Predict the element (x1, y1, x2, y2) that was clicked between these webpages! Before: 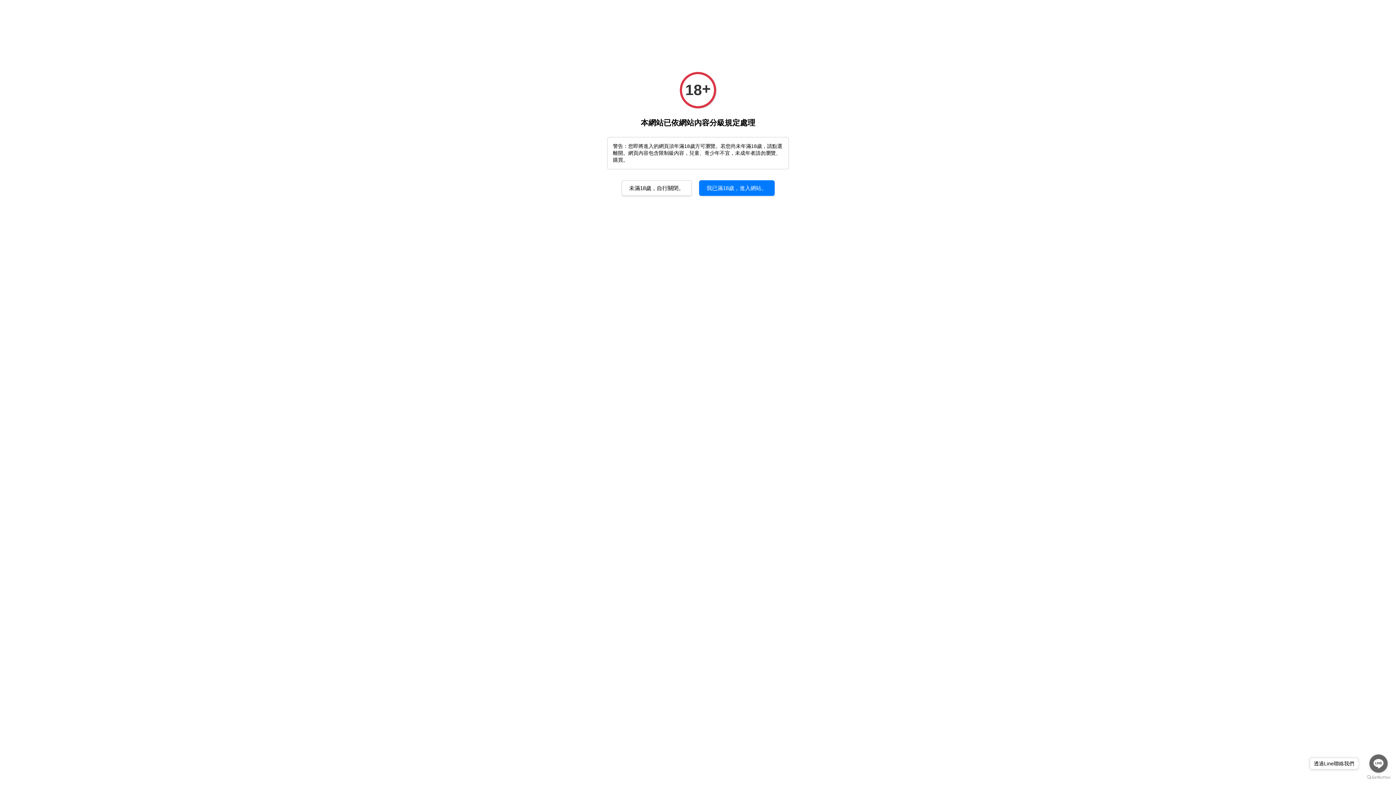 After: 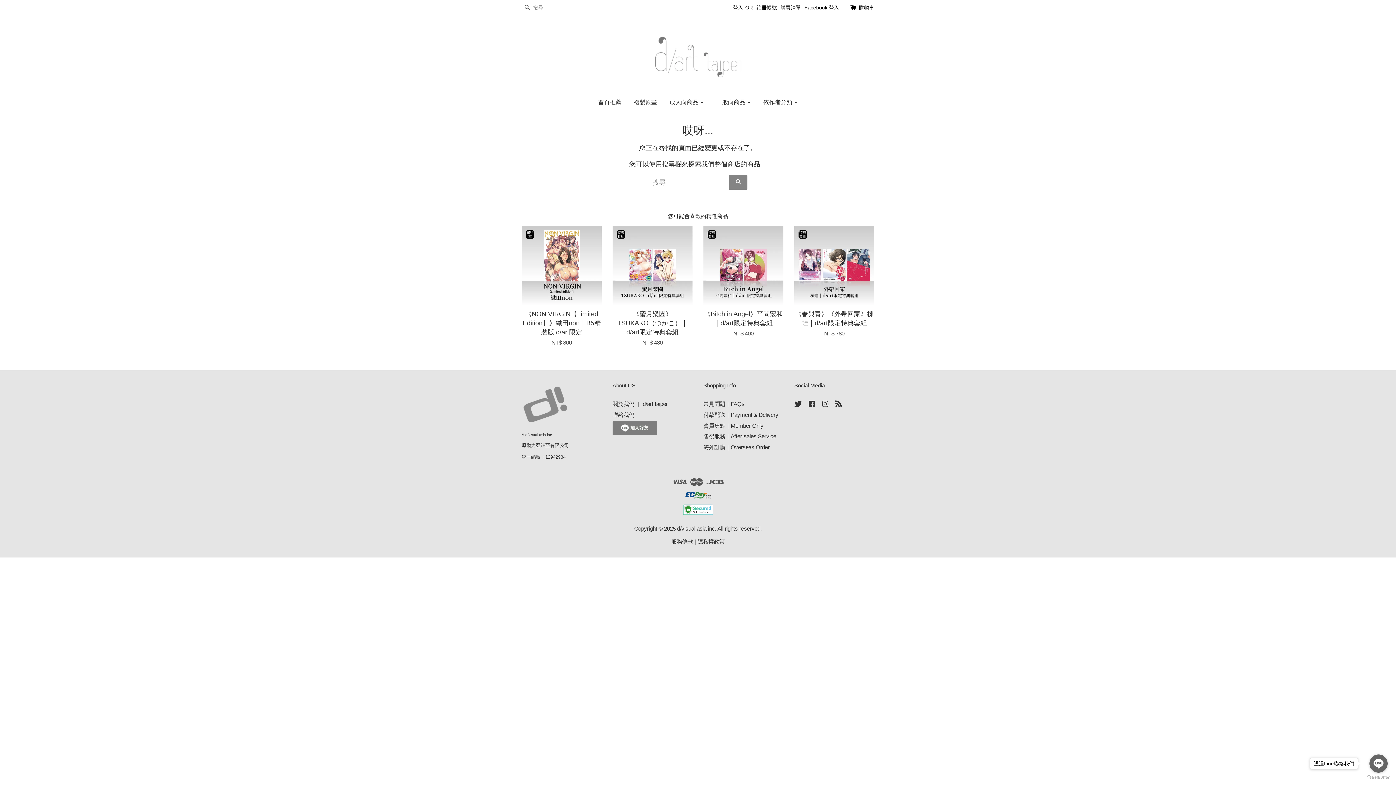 Action: label: 我已滿18歲，進入網站。 bbox: (699, 180, 774, 195)